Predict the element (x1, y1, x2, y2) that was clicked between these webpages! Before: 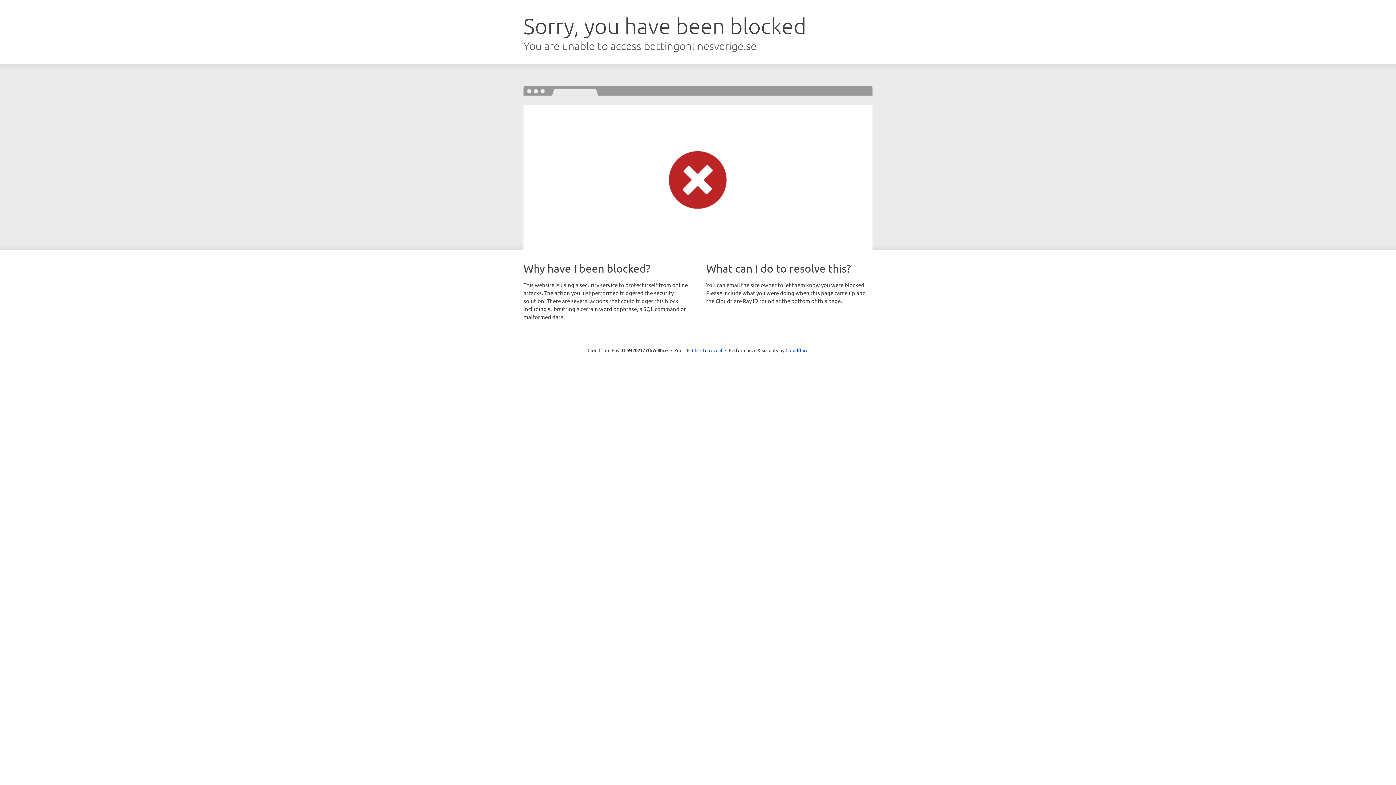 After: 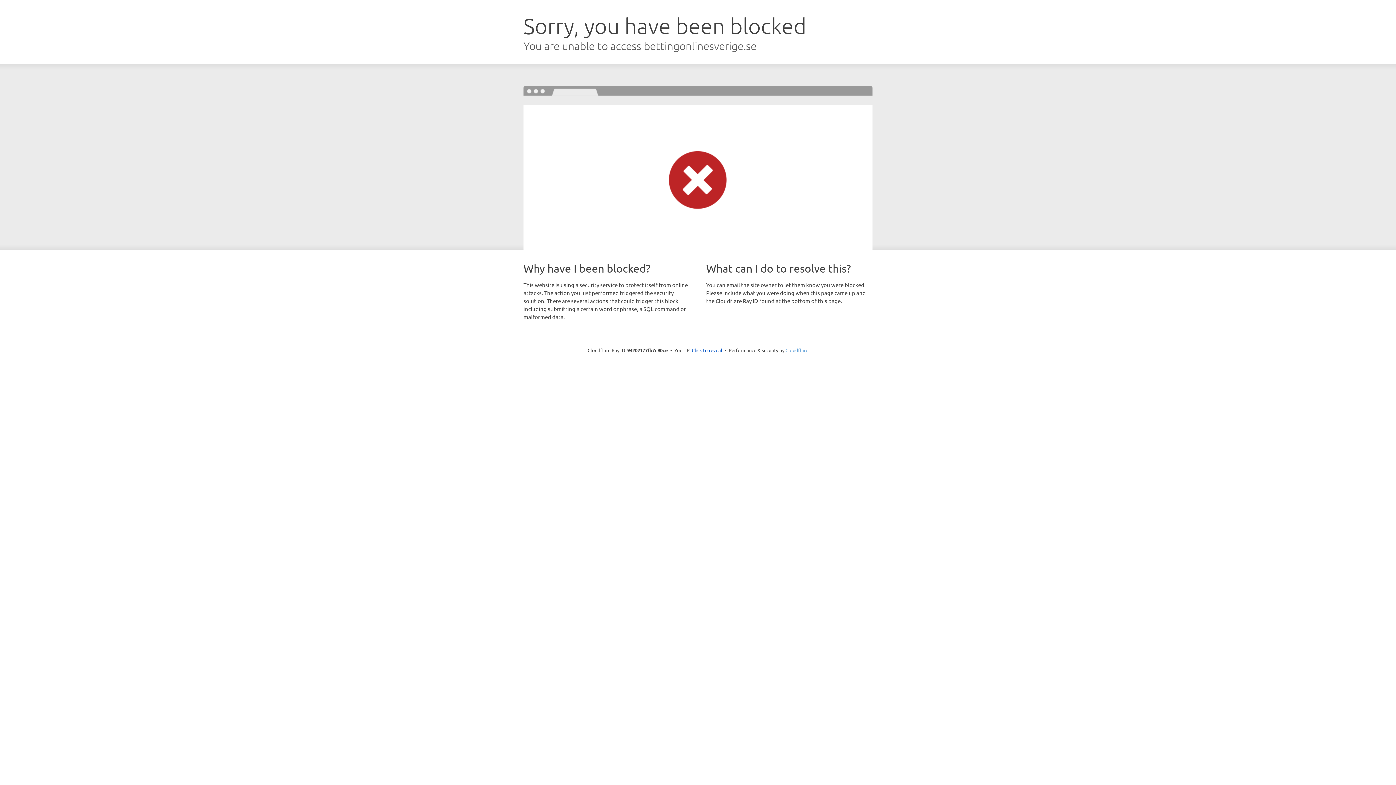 Action: label: Cloudflare bbox: (785, 347, 808, 353)